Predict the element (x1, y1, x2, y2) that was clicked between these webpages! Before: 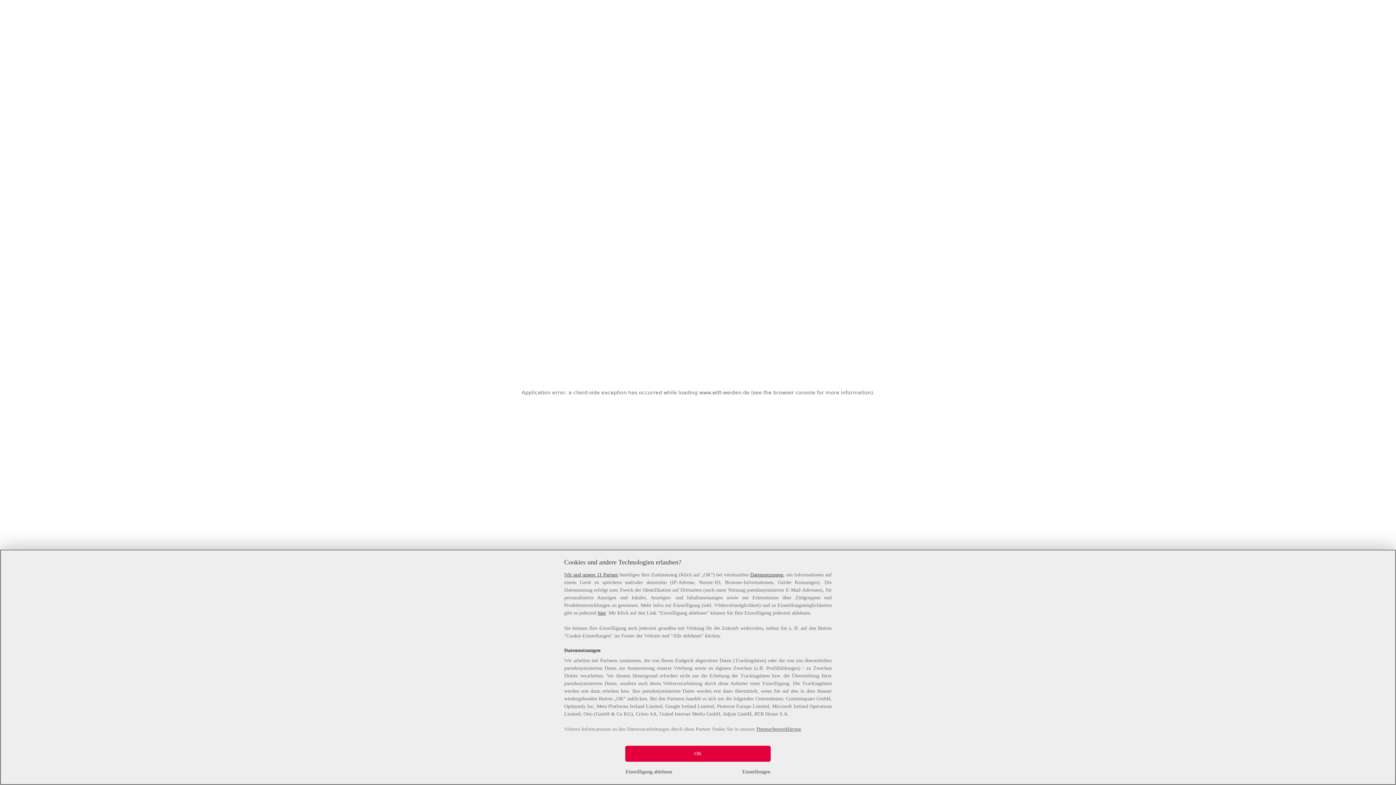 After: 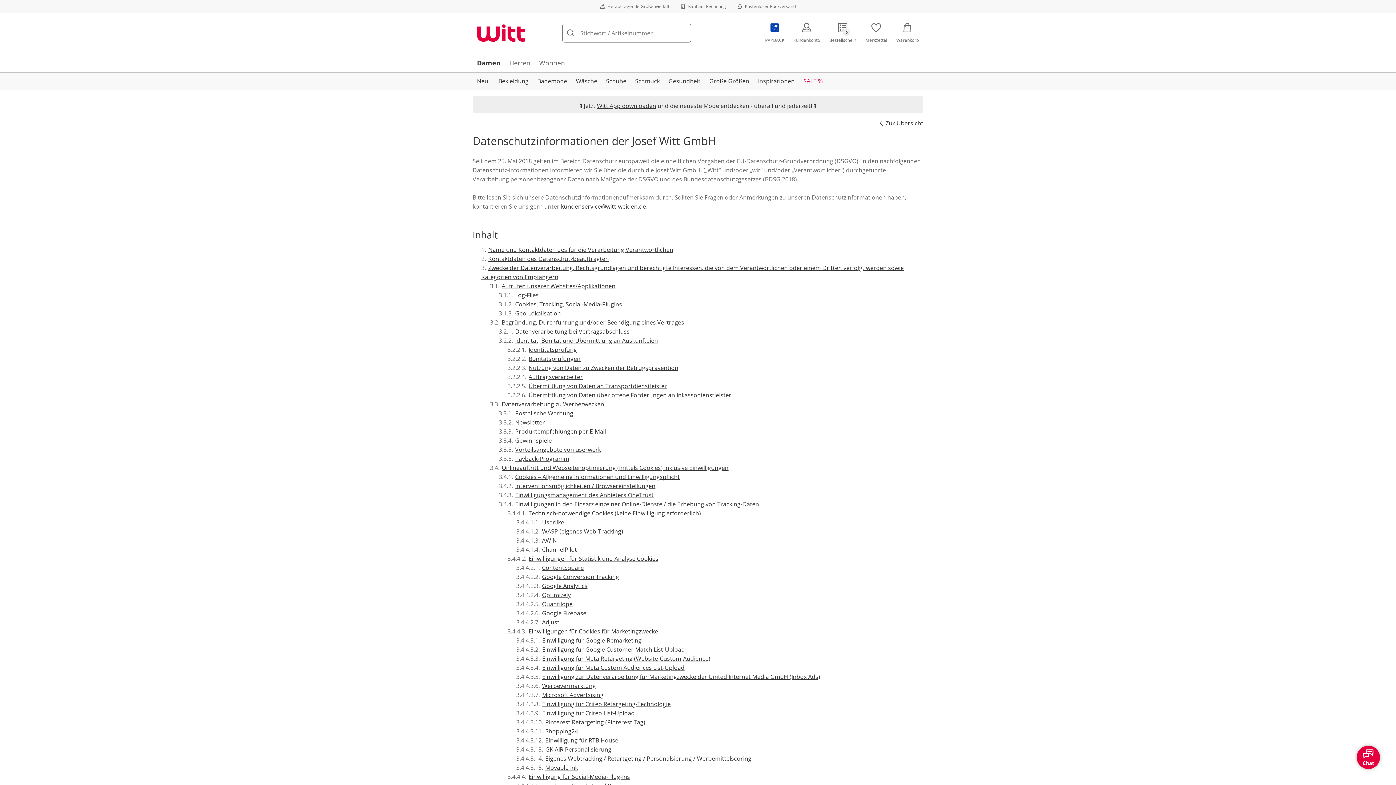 Action: label: hier bbox: (598, 610, 605, 616)